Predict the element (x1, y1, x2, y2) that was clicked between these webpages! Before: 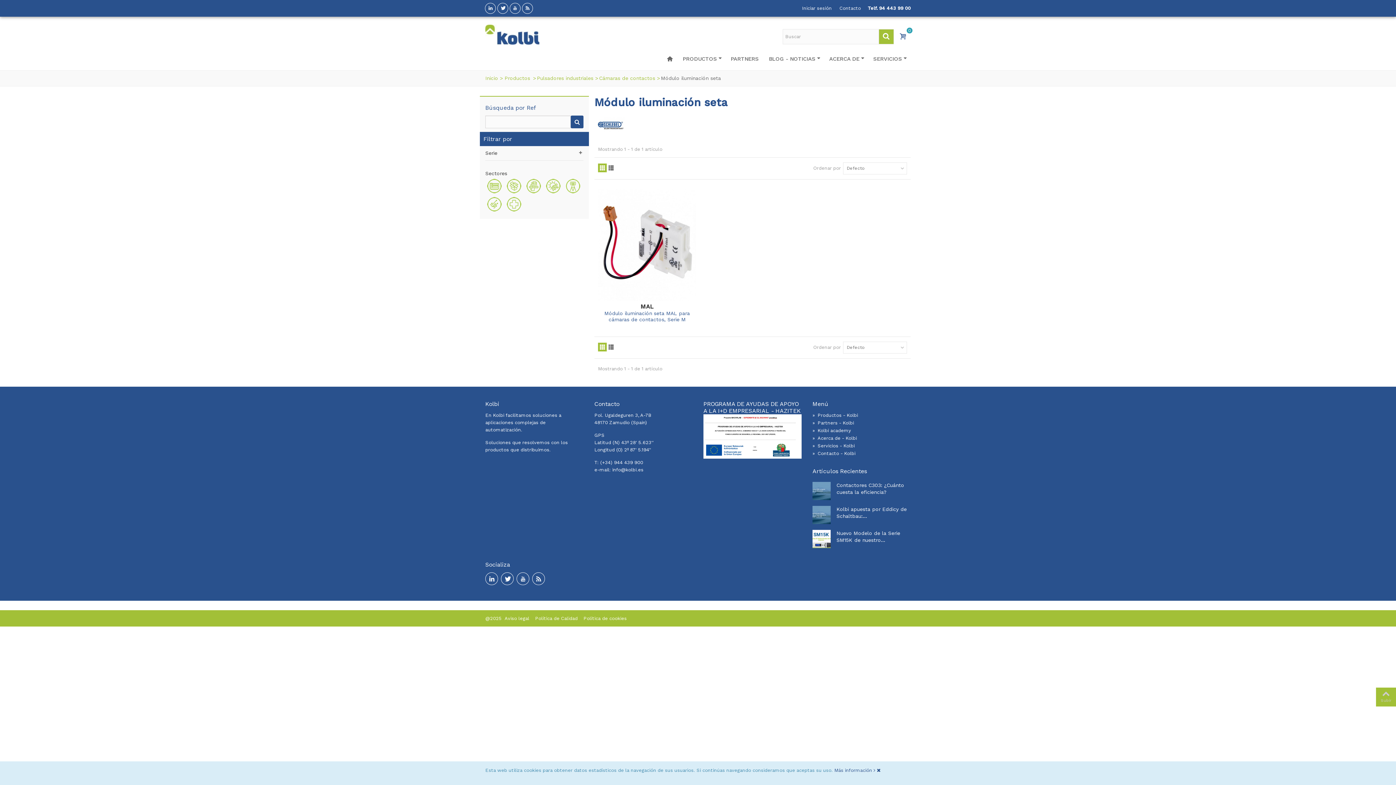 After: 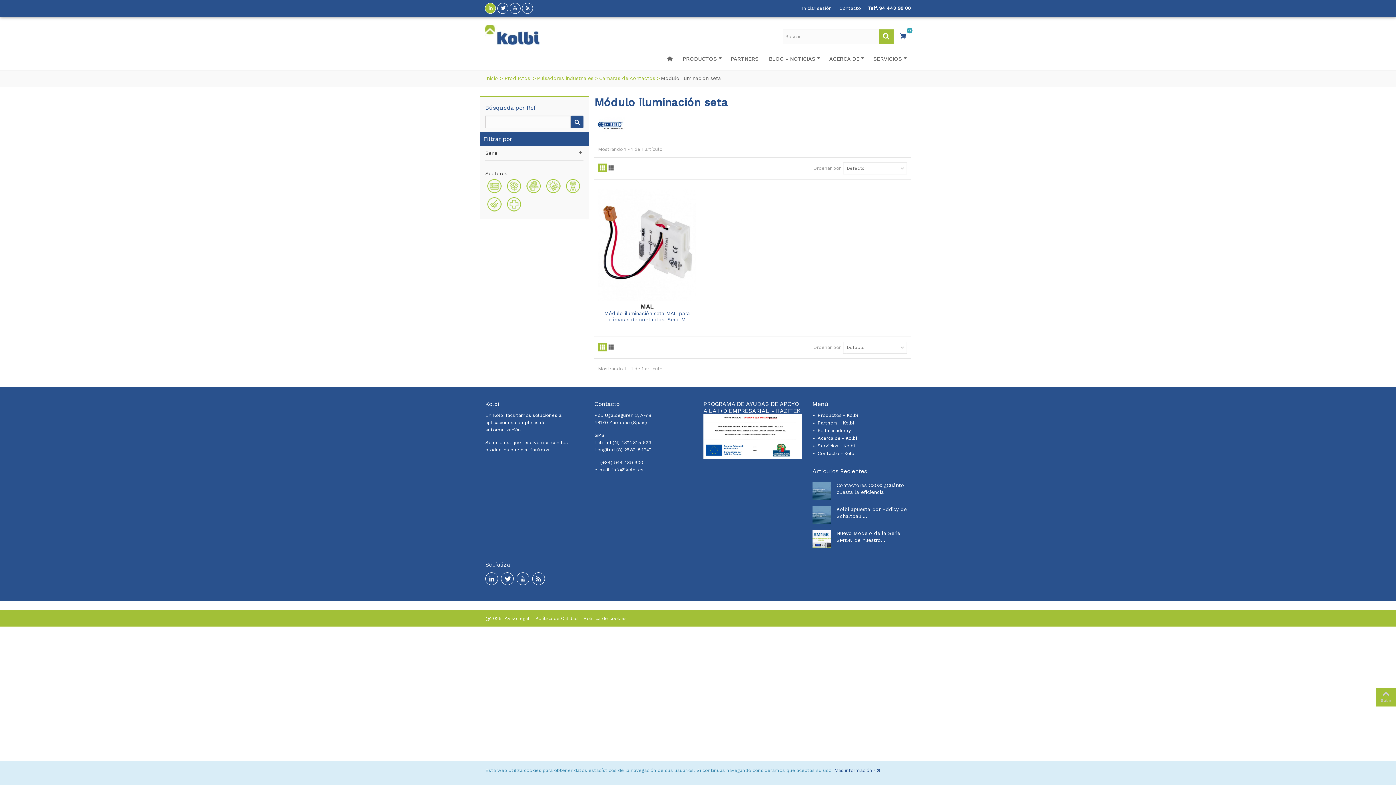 Action: bbox: (485, 2, 496, 13)